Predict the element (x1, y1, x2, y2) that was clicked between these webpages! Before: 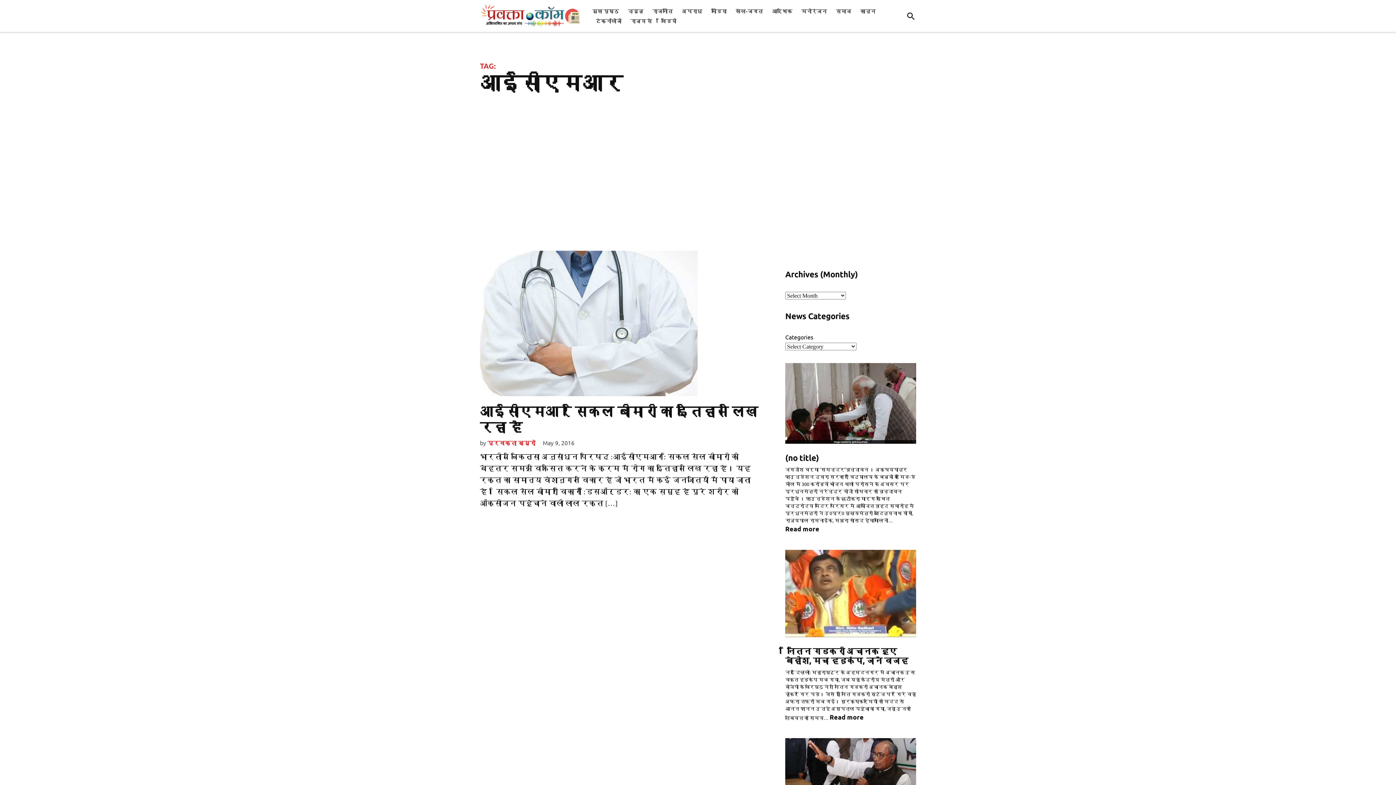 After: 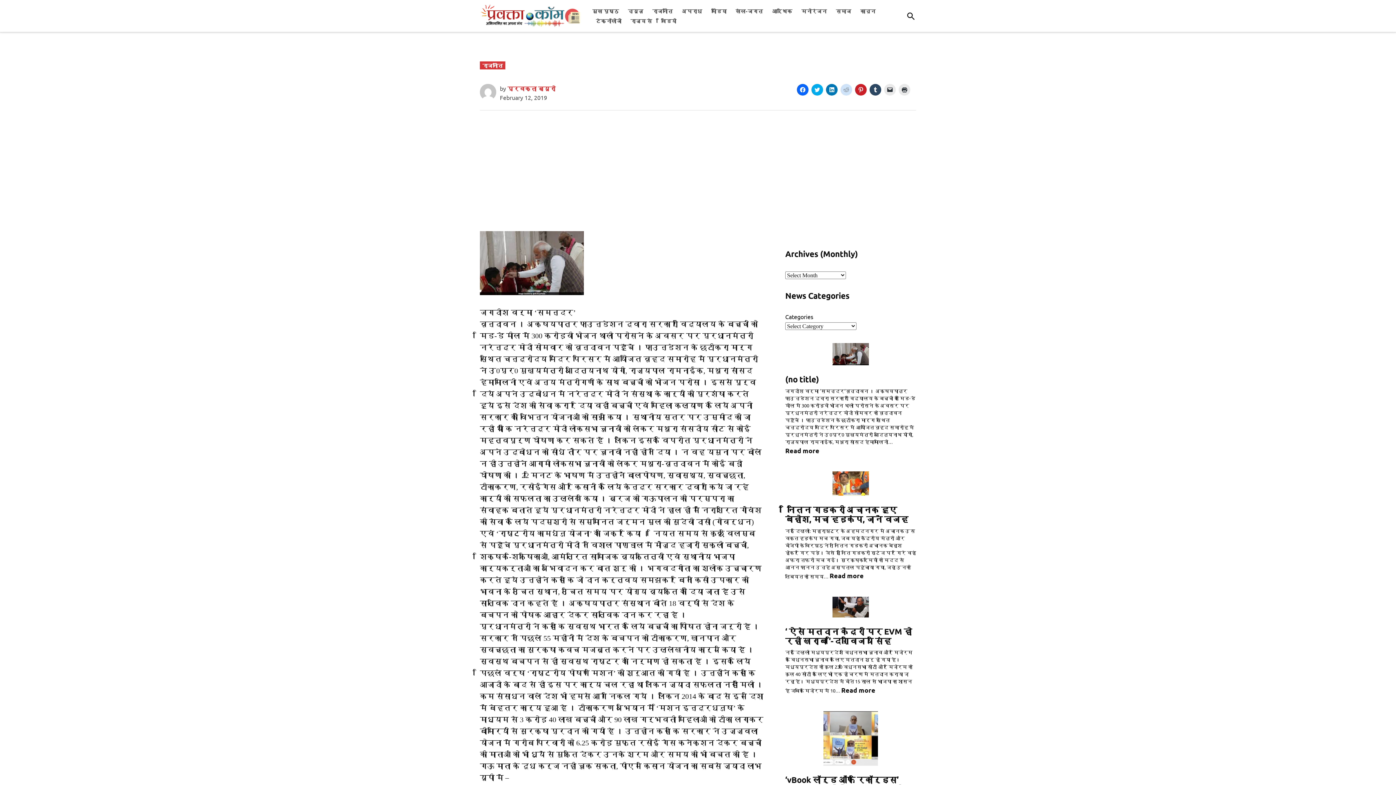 Action: label: (no title) bbox: (785, 362, 916, 446)